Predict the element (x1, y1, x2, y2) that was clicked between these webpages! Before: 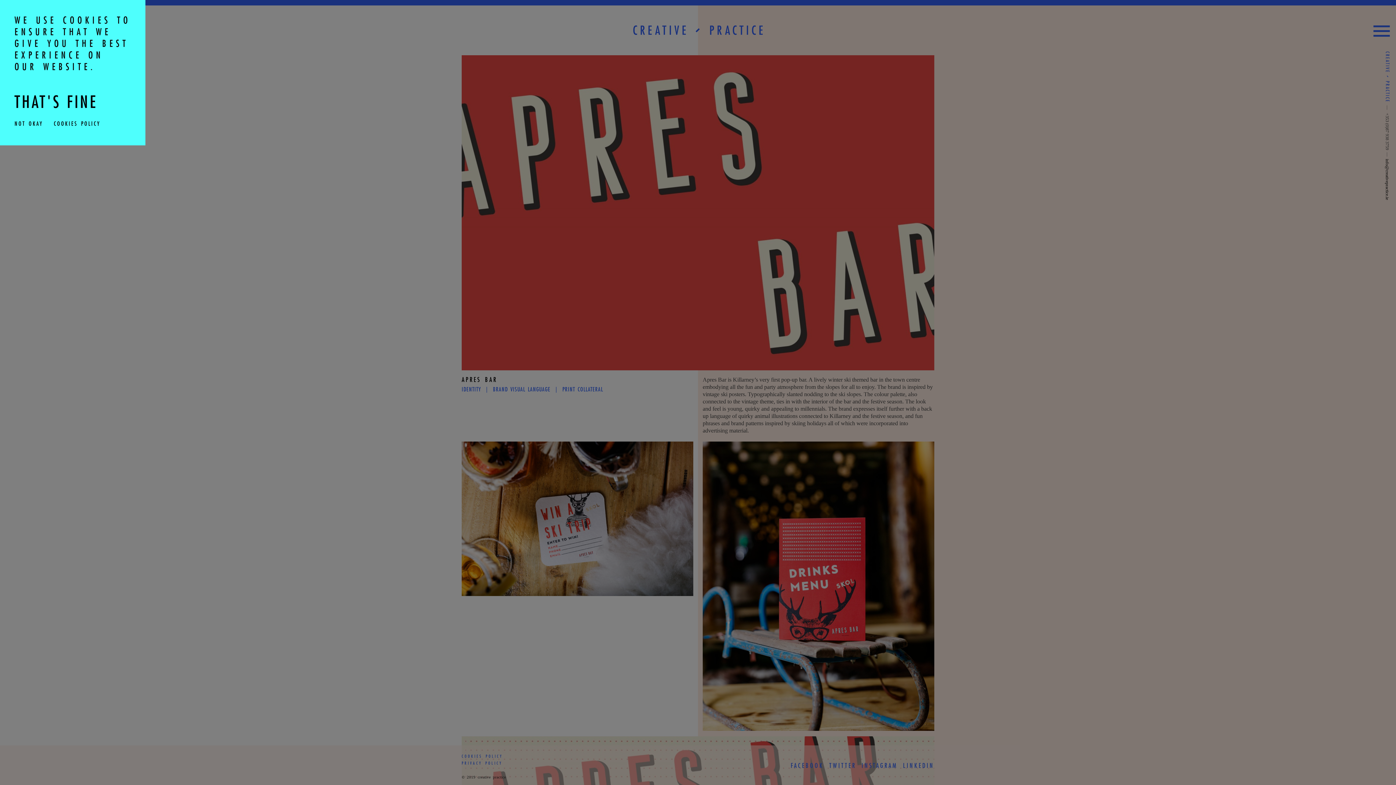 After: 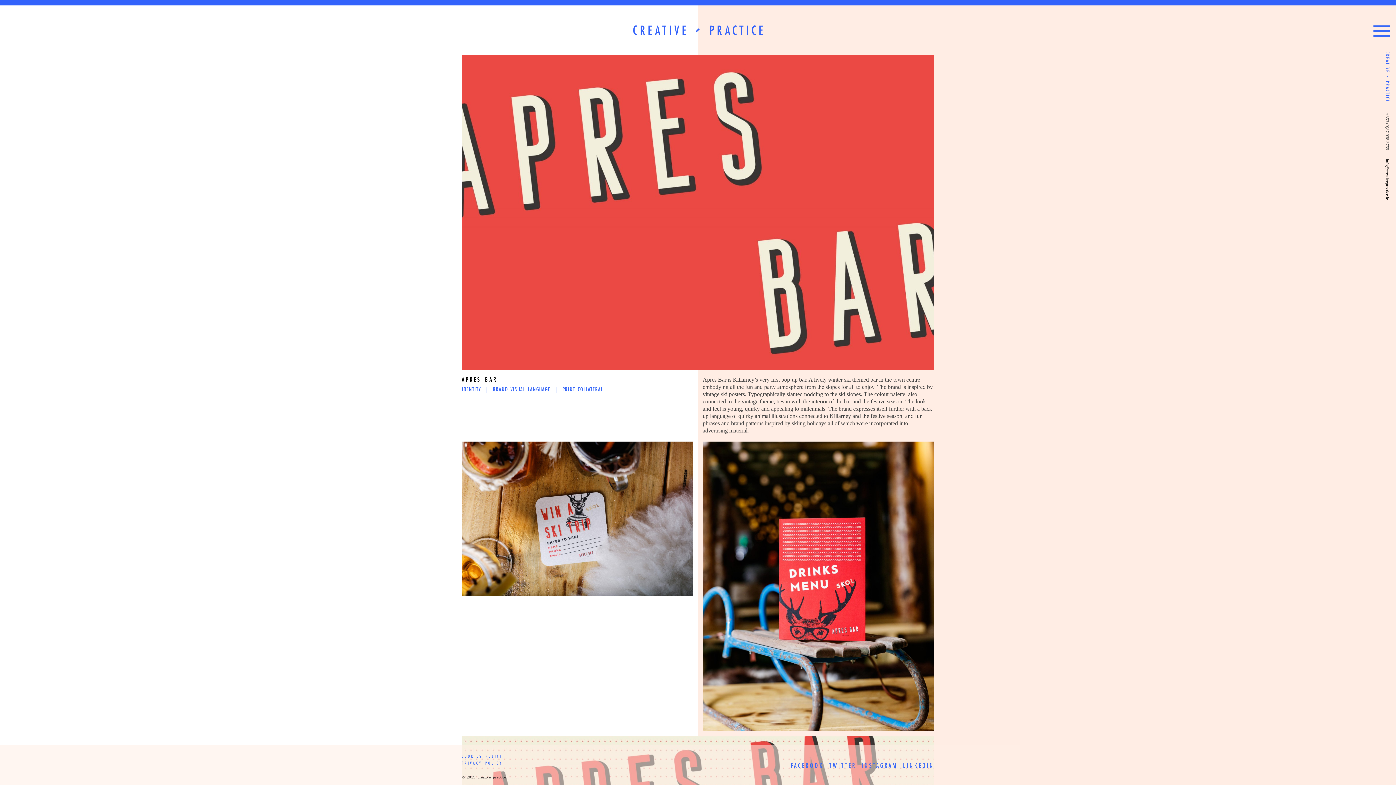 Action: label: NOT OKAY bbox: (14, 116, 46, 130)